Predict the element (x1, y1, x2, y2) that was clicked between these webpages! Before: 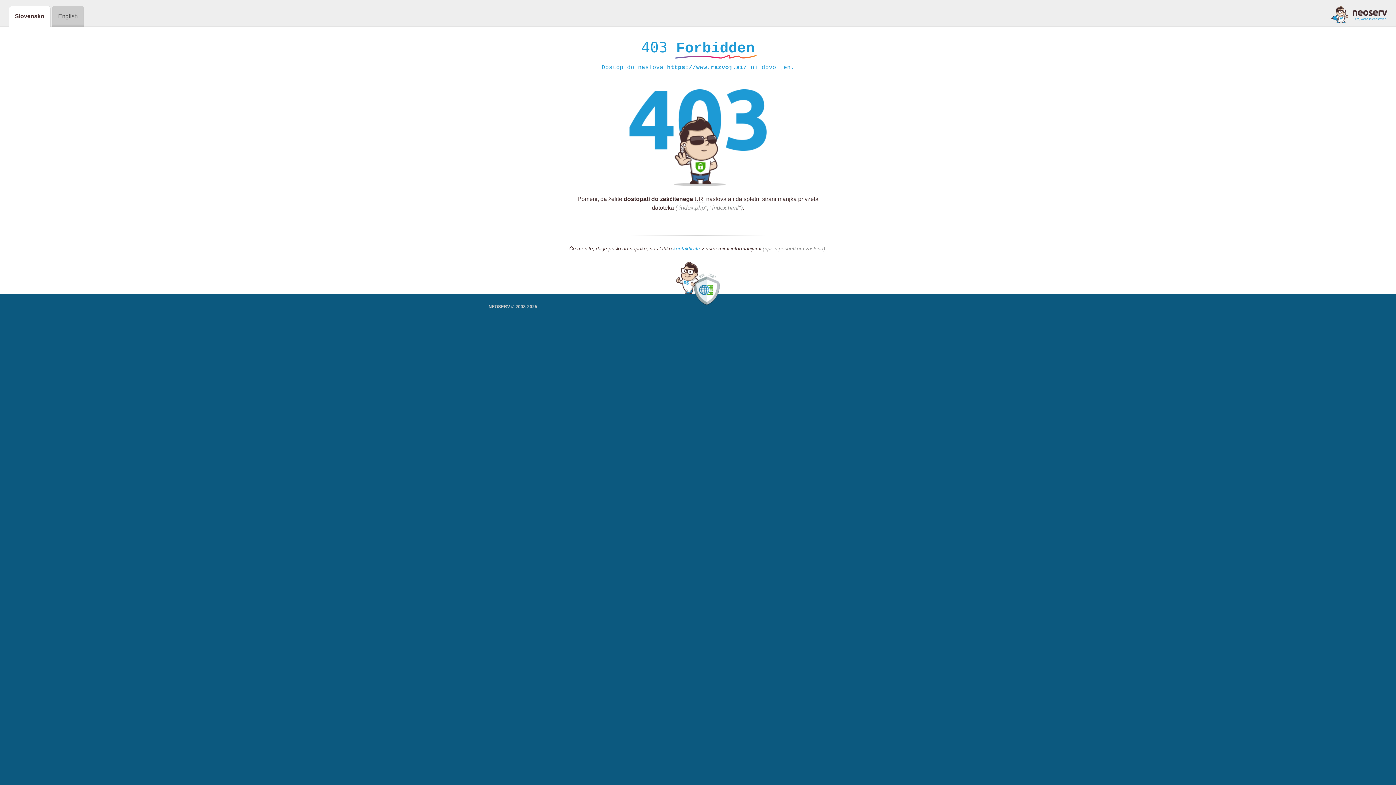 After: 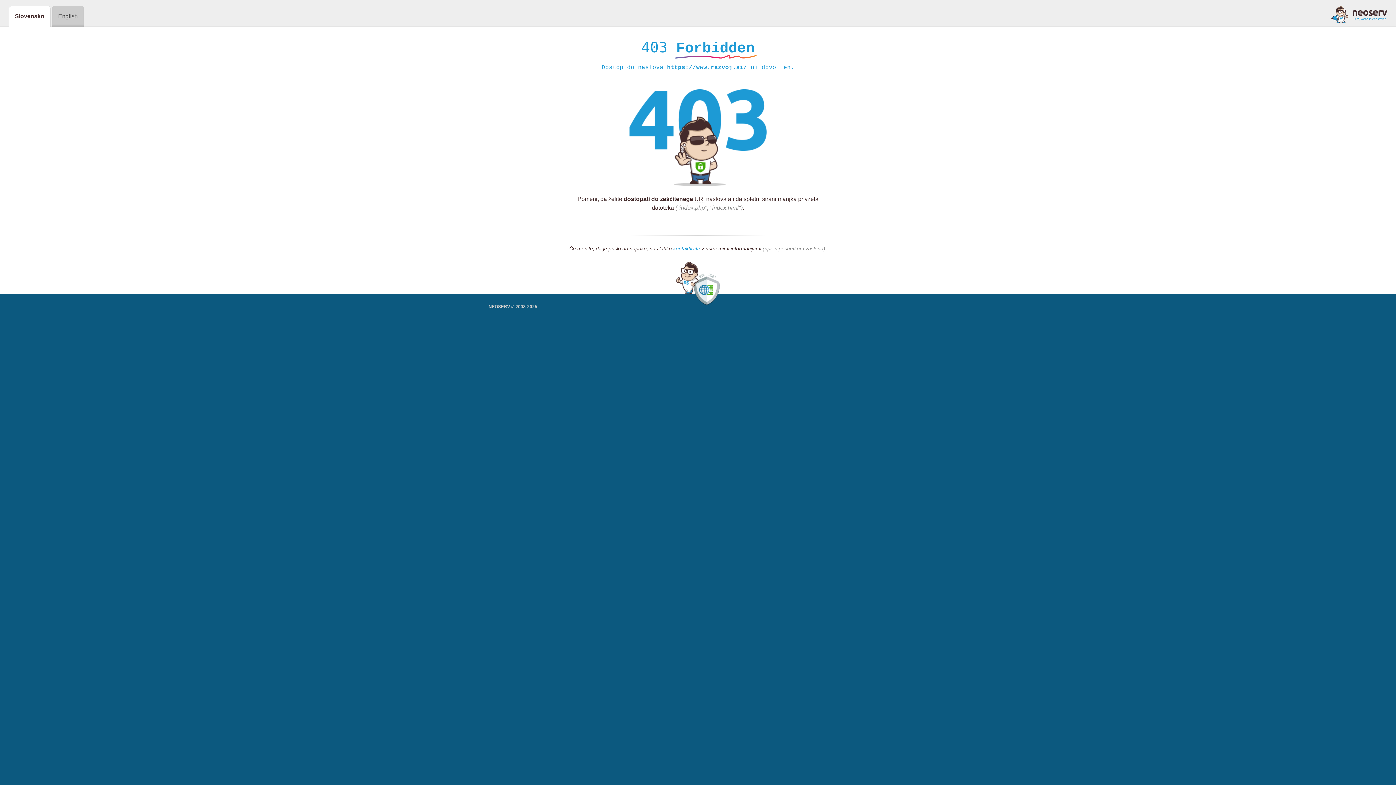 Action: label: kontaktirate bbox: (673, 245, 700, 252)